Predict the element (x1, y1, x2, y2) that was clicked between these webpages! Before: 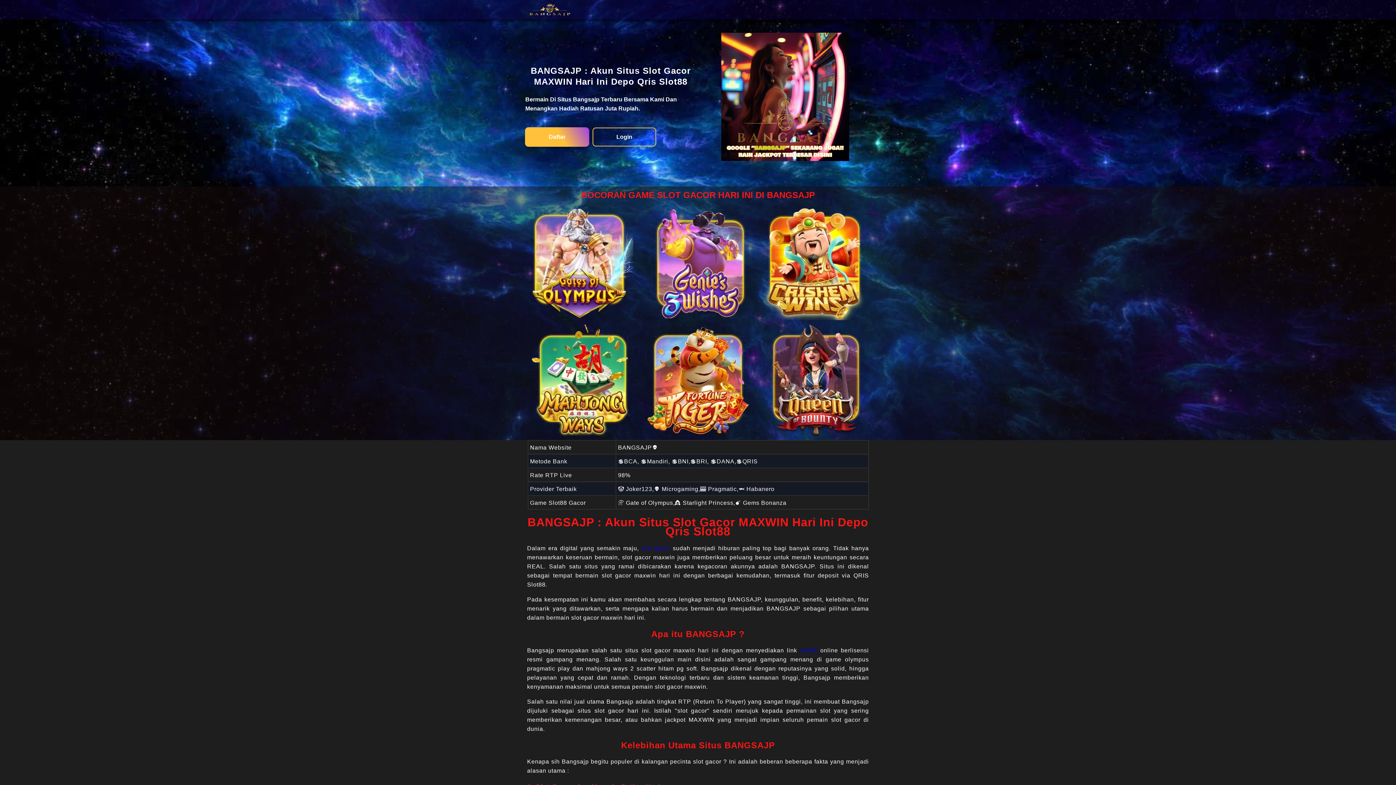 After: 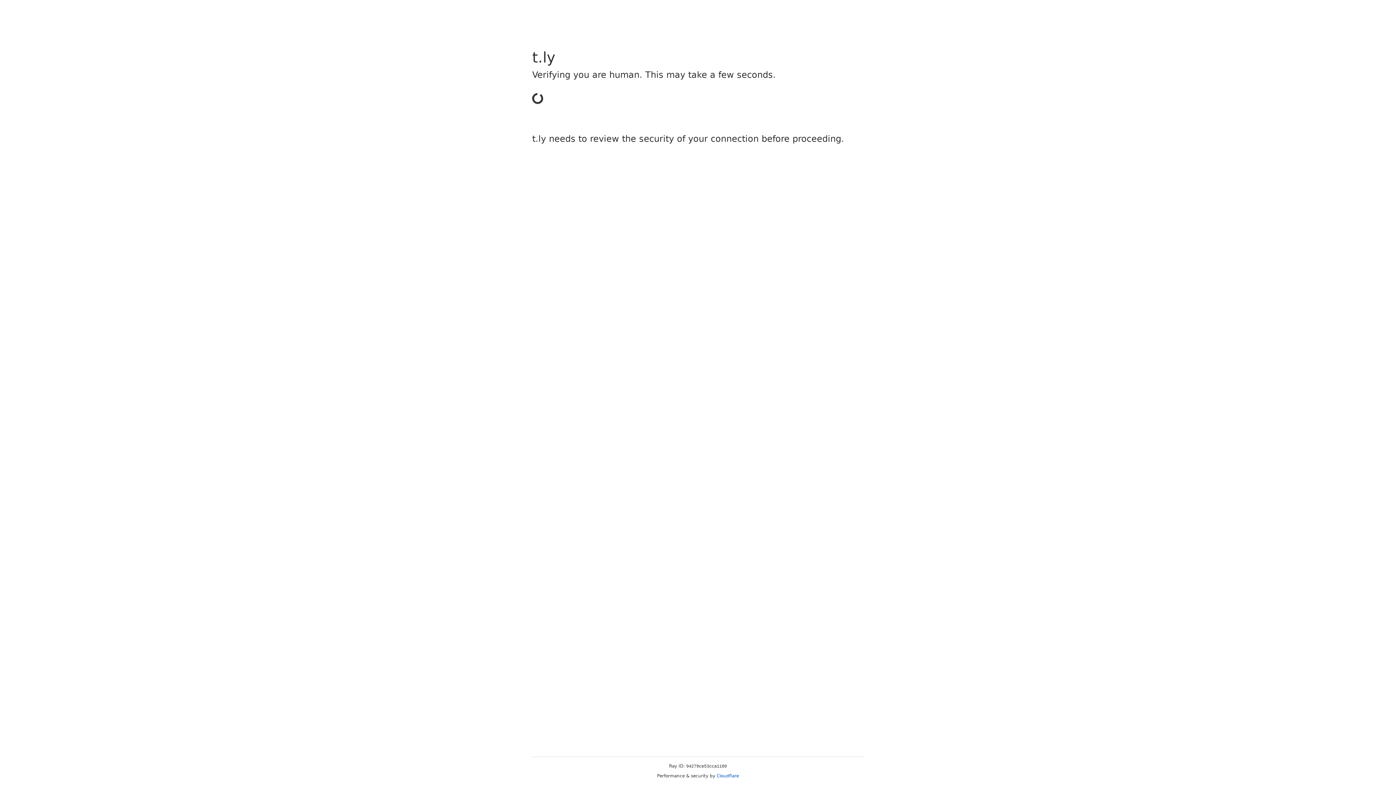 Action: bbox: (525, 127, 589, 146) label: Daftar